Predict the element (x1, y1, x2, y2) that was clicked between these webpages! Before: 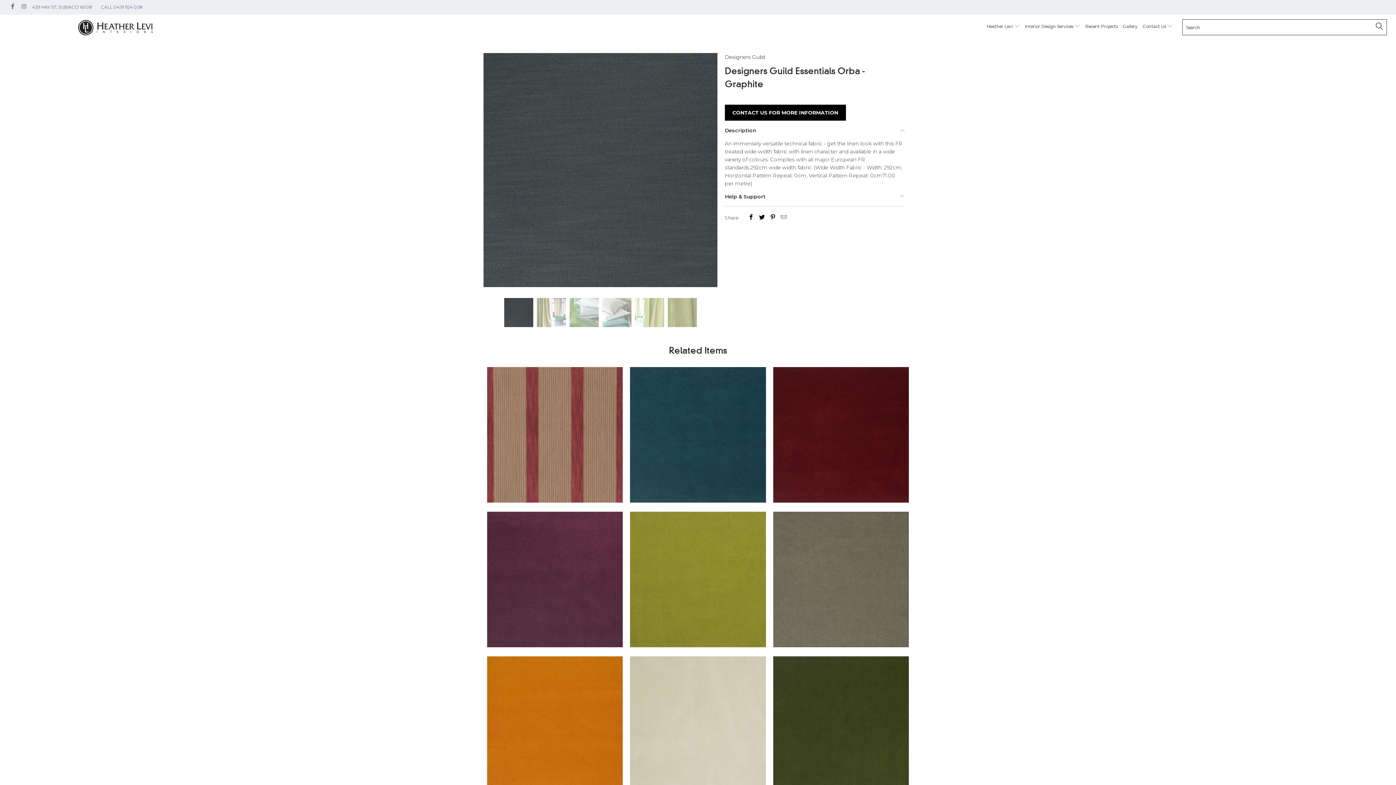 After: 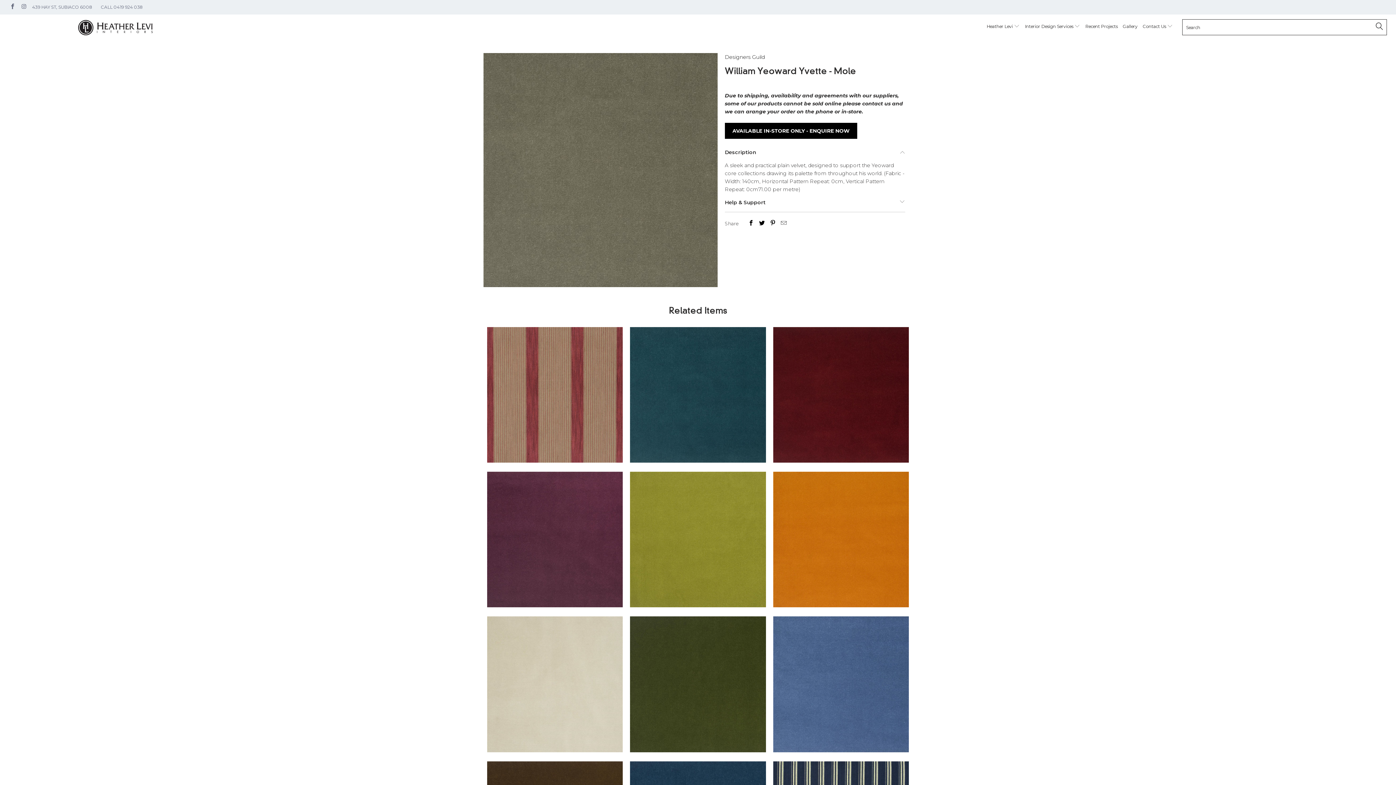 Action: label: William Yeoward Yvette - Mole bbox: (773, 512, 909, 647)